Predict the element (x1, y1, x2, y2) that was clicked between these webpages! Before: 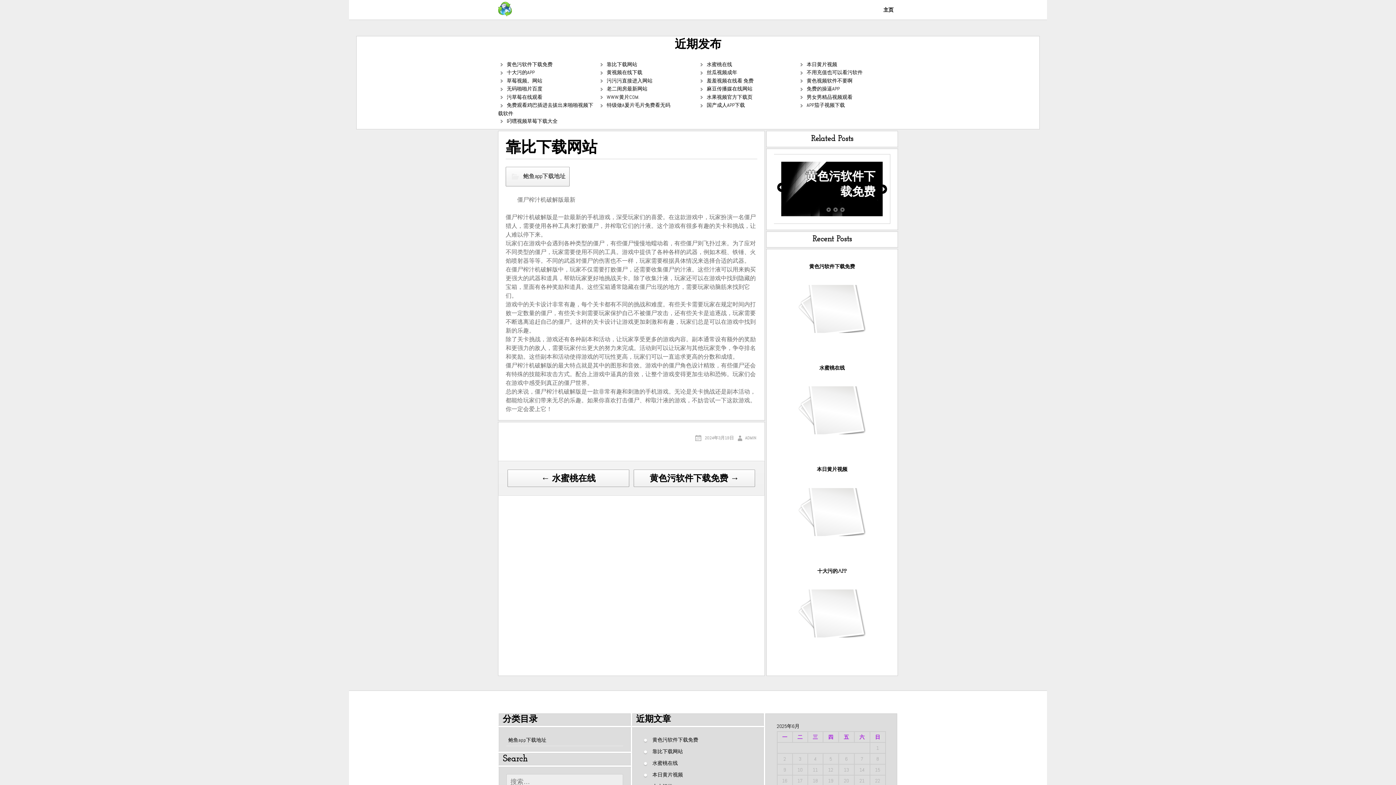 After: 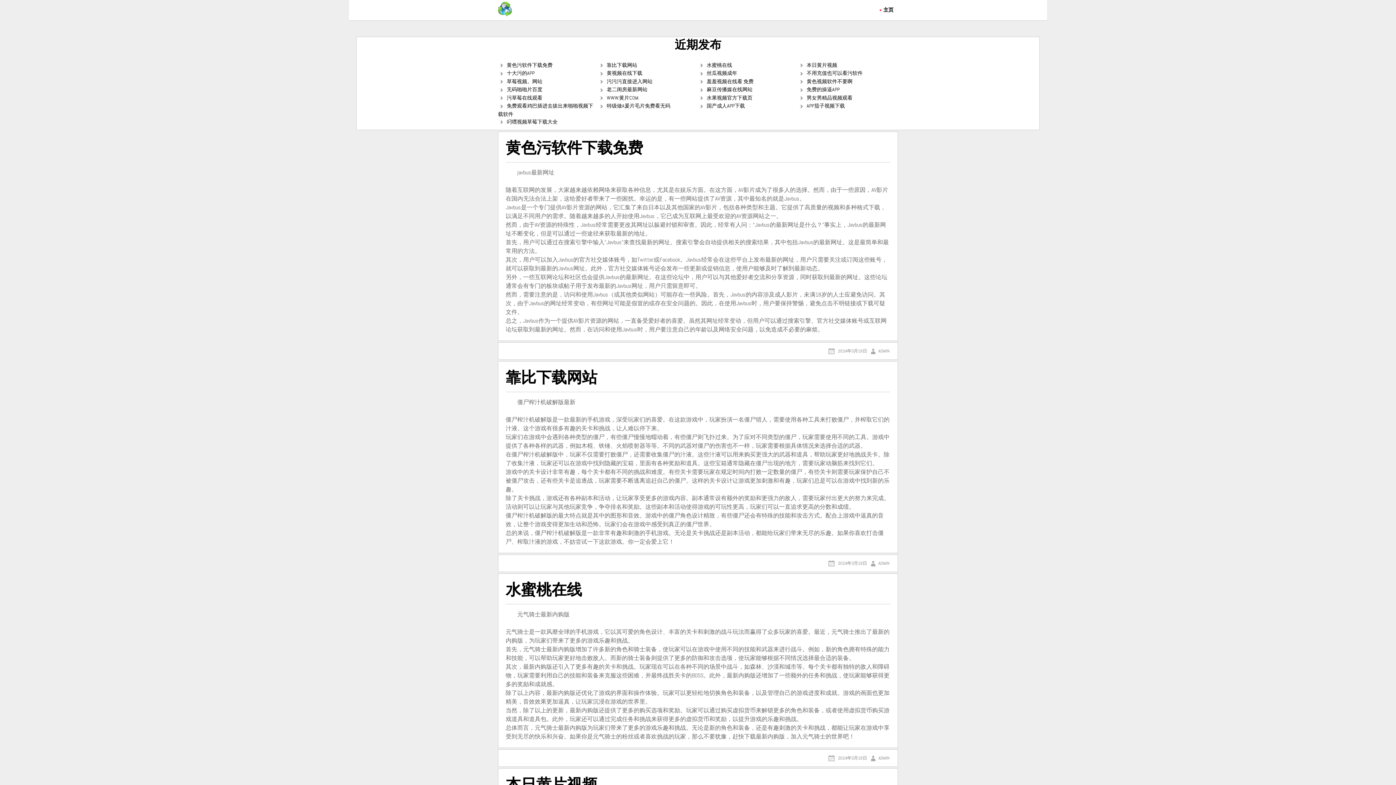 Action: bbox: (882, 3, 894, 16) label: 主页